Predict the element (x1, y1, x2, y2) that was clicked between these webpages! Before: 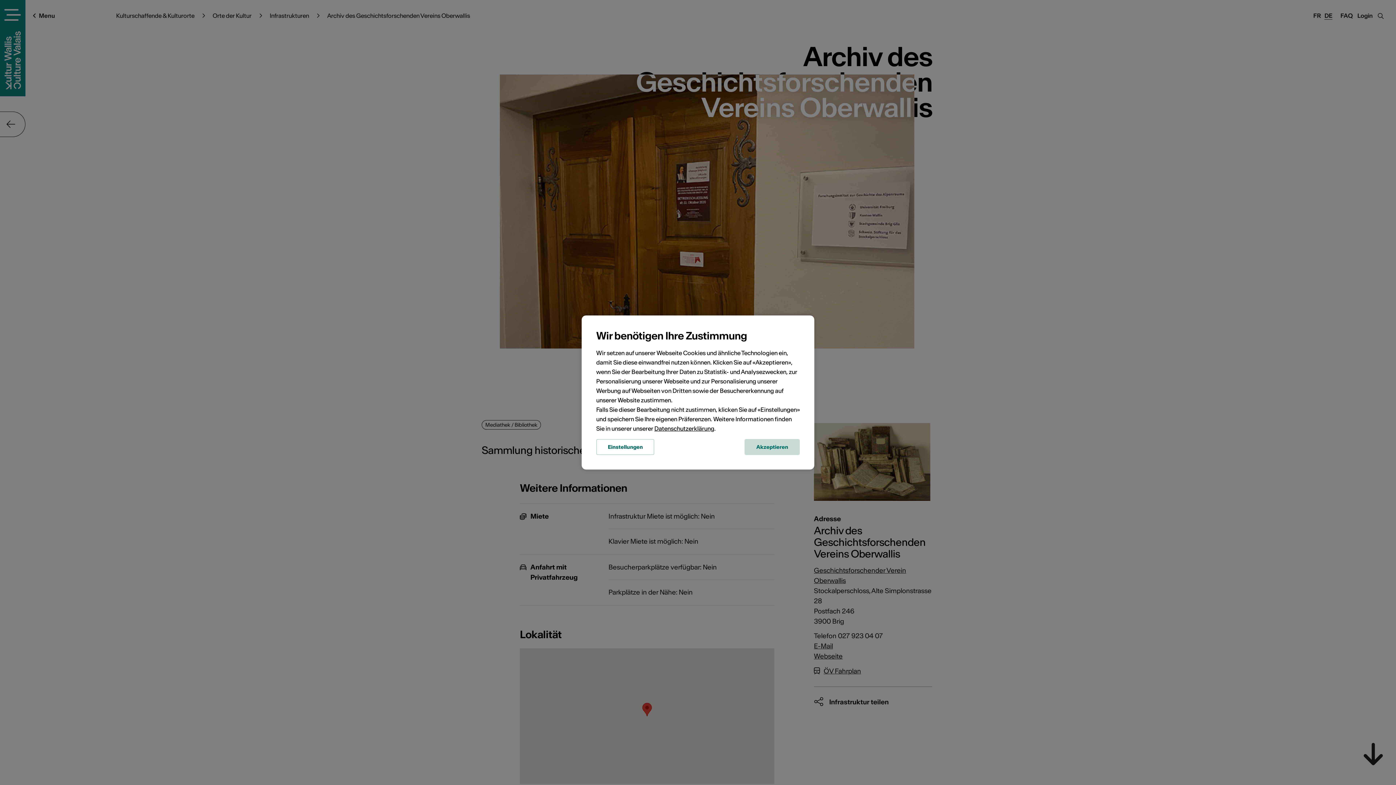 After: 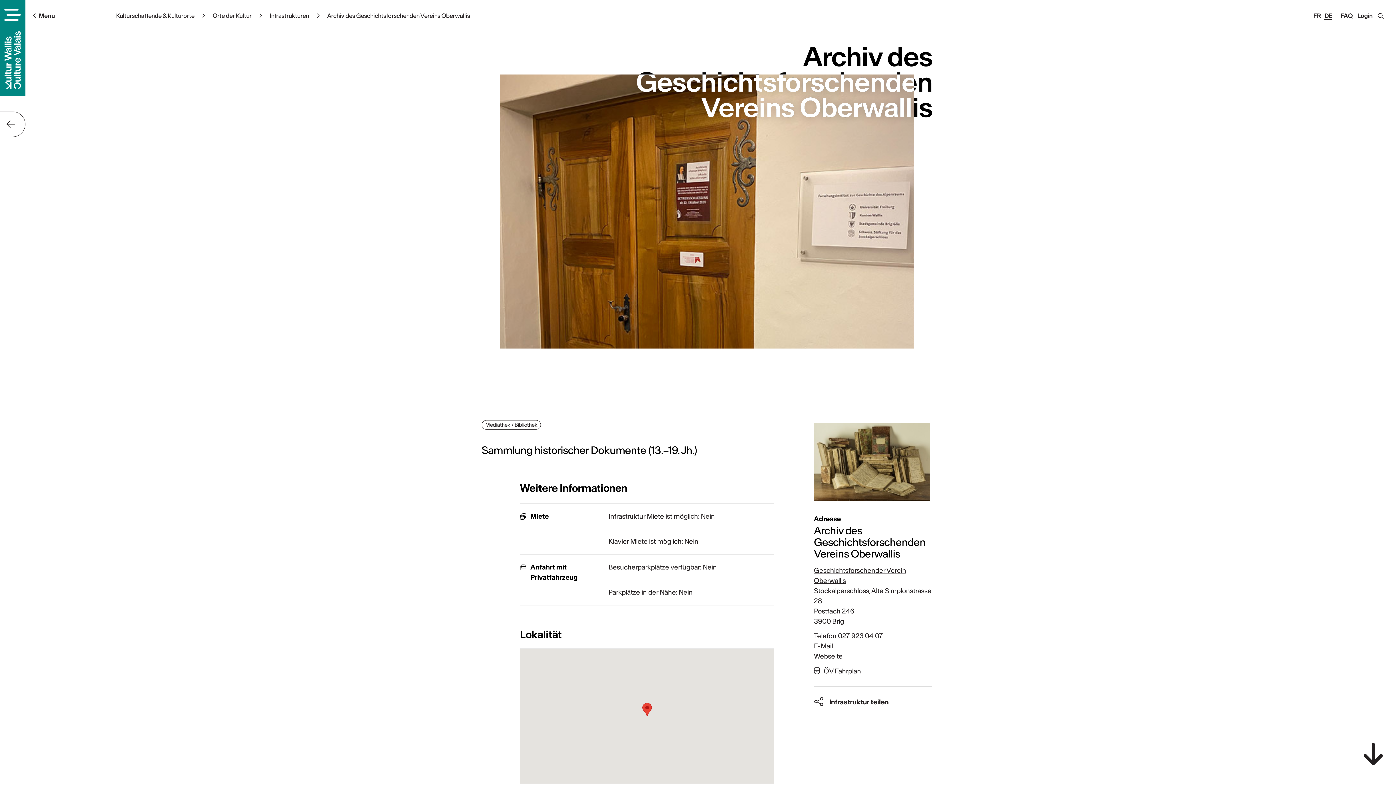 Action: bbox: (744, 439, 800, 455) label: Akzeptieren